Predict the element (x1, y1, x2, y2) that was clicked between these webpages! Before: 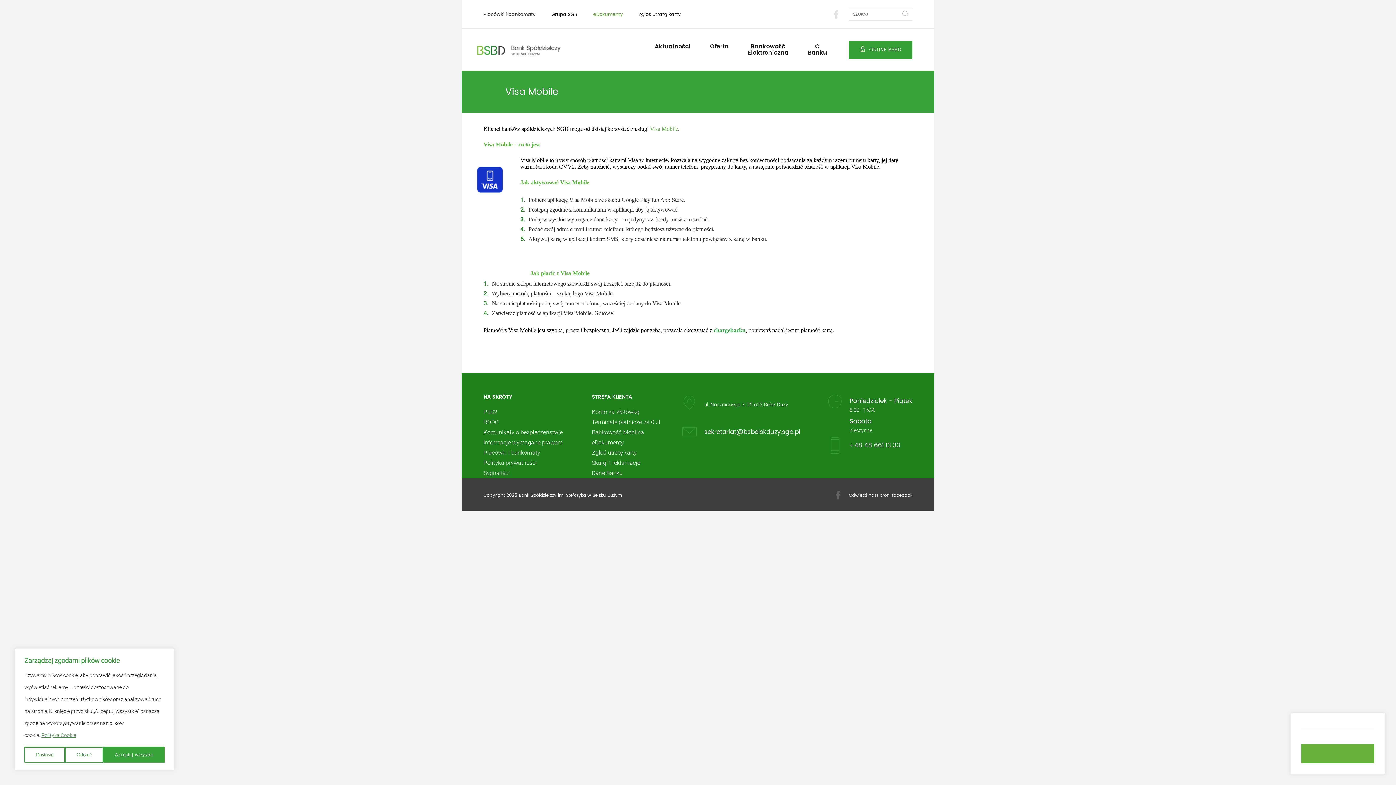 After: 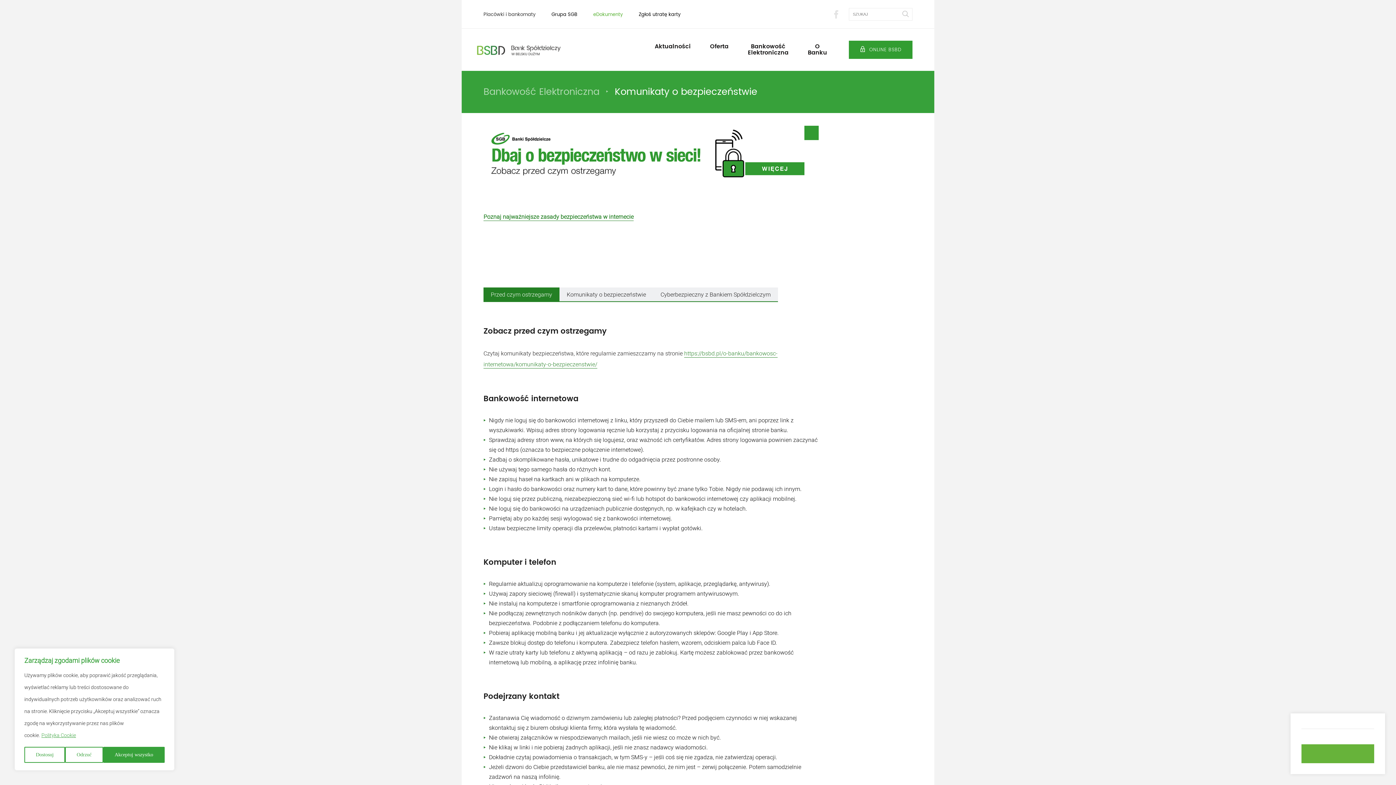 Action: label: Komunikaty o bezpieczeństwie bbox: (483, 428, 562, 436)